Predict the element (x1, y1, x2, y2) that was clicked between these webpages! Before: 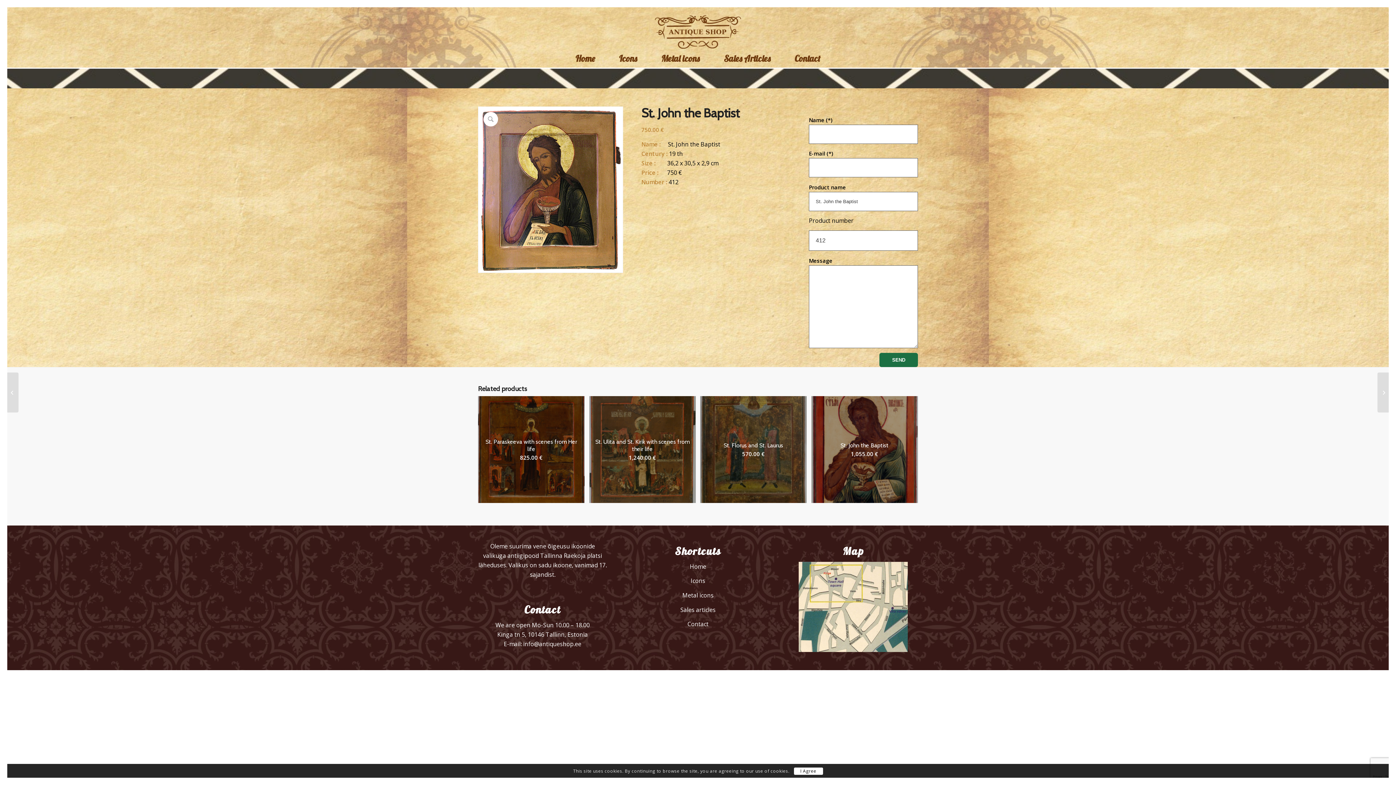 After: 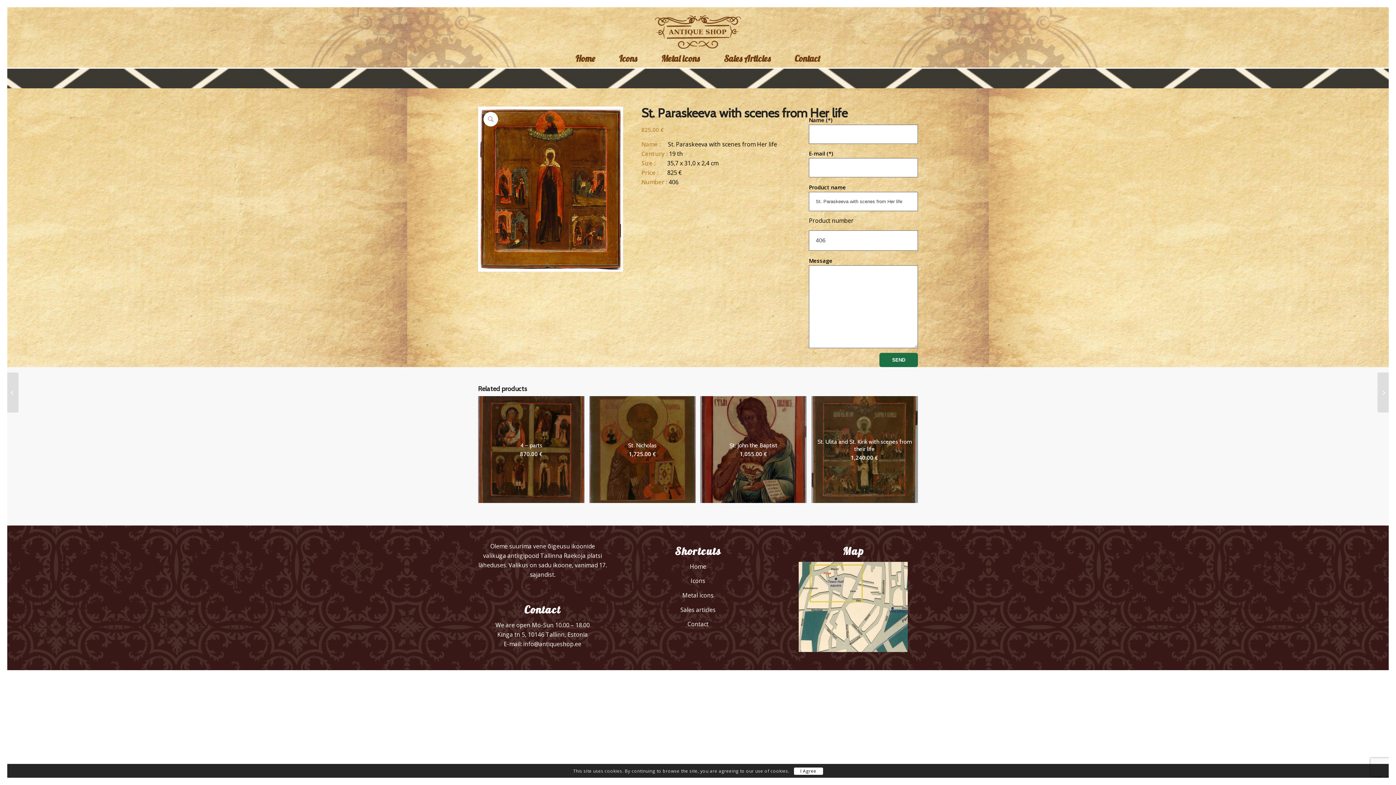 Action: label: St. Paraskeeva with scenes from Her life	 bbox: (7, 372, 18, 412)